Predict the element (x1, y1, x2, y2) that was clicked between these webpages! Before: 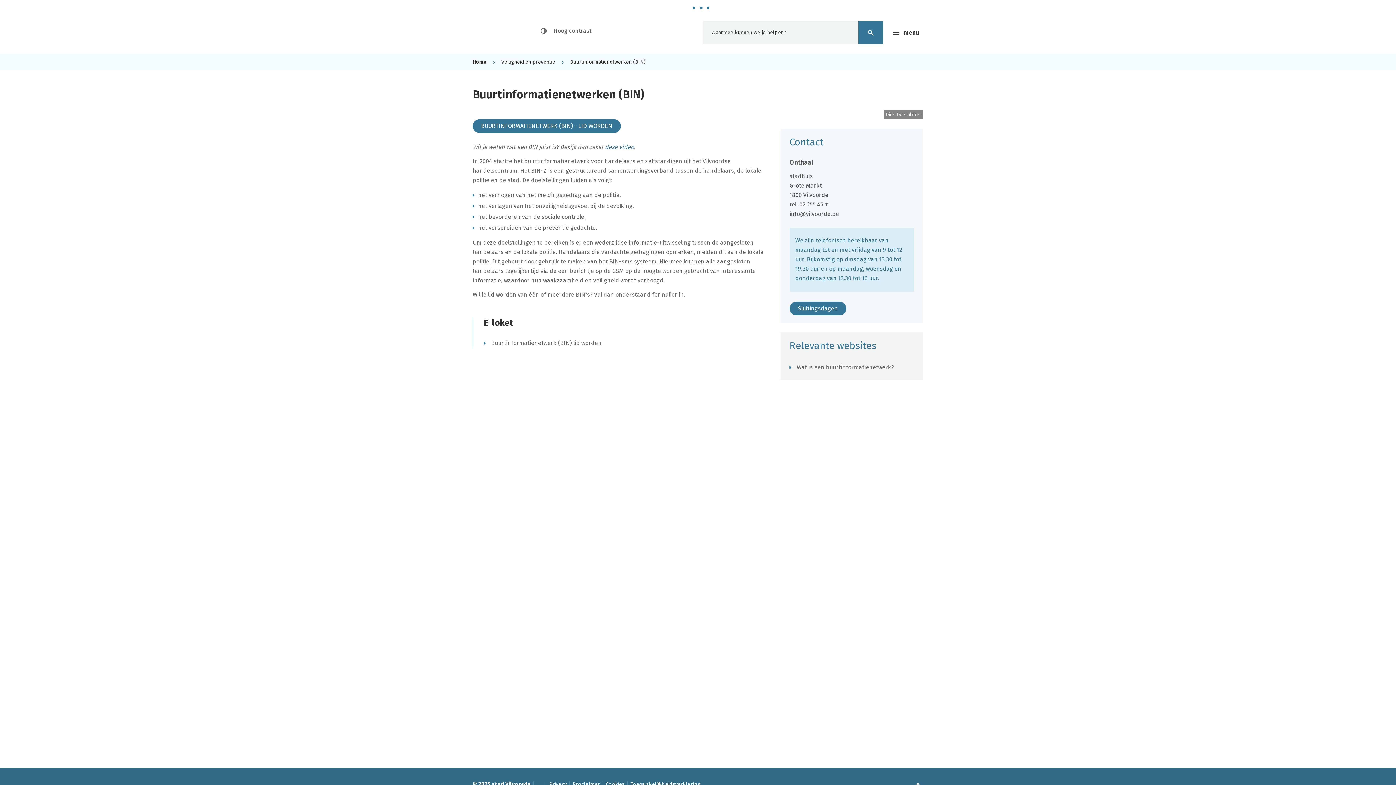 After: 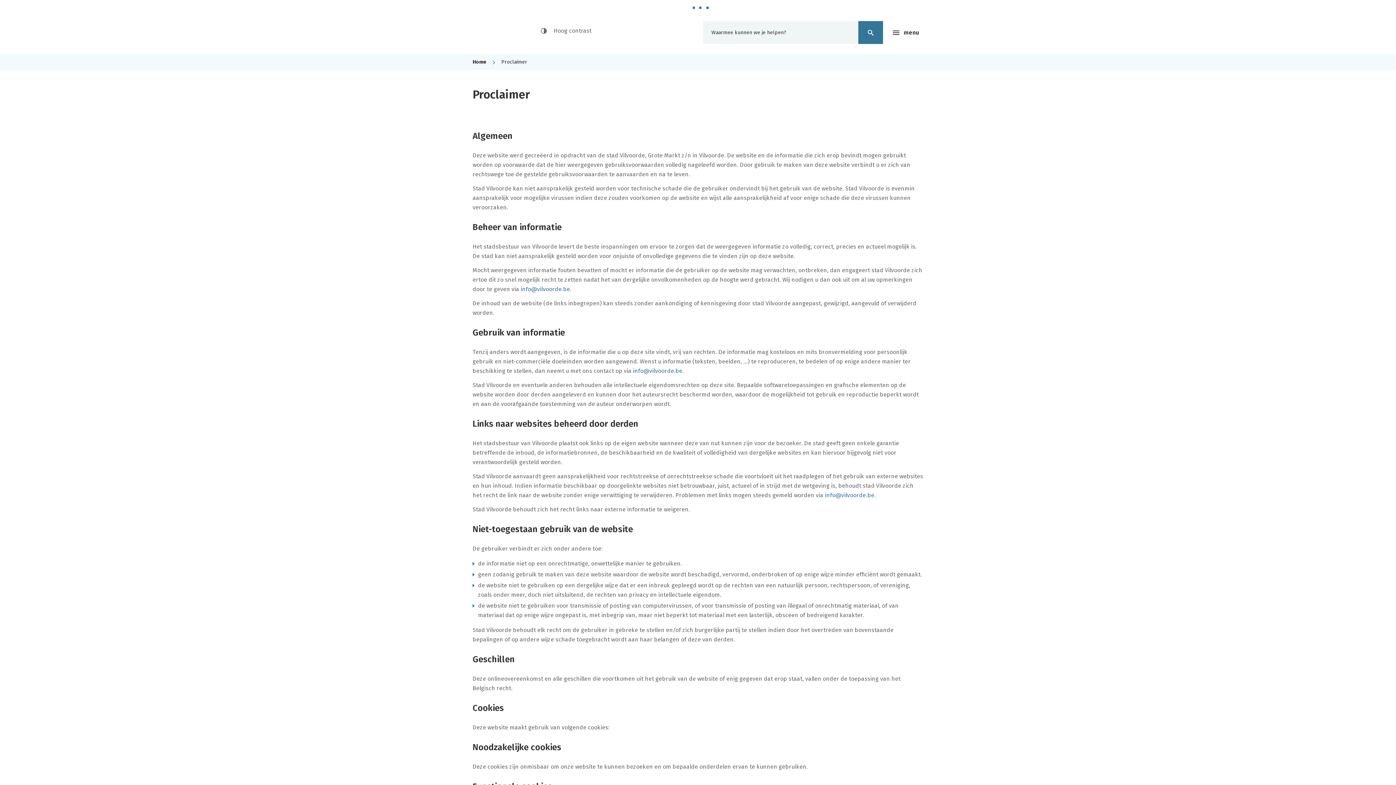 Action: label: Proclaimer bbox: (572, 780, 600, 789)